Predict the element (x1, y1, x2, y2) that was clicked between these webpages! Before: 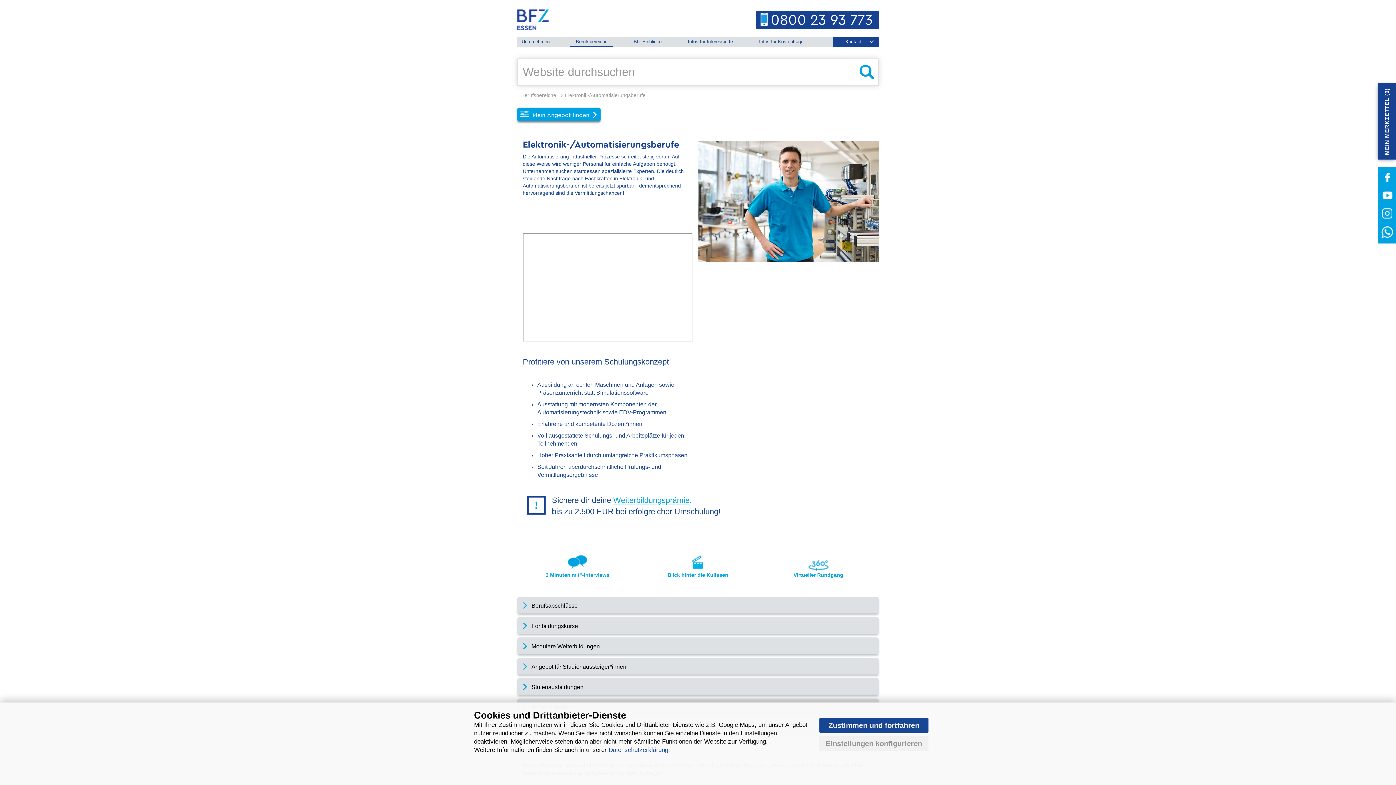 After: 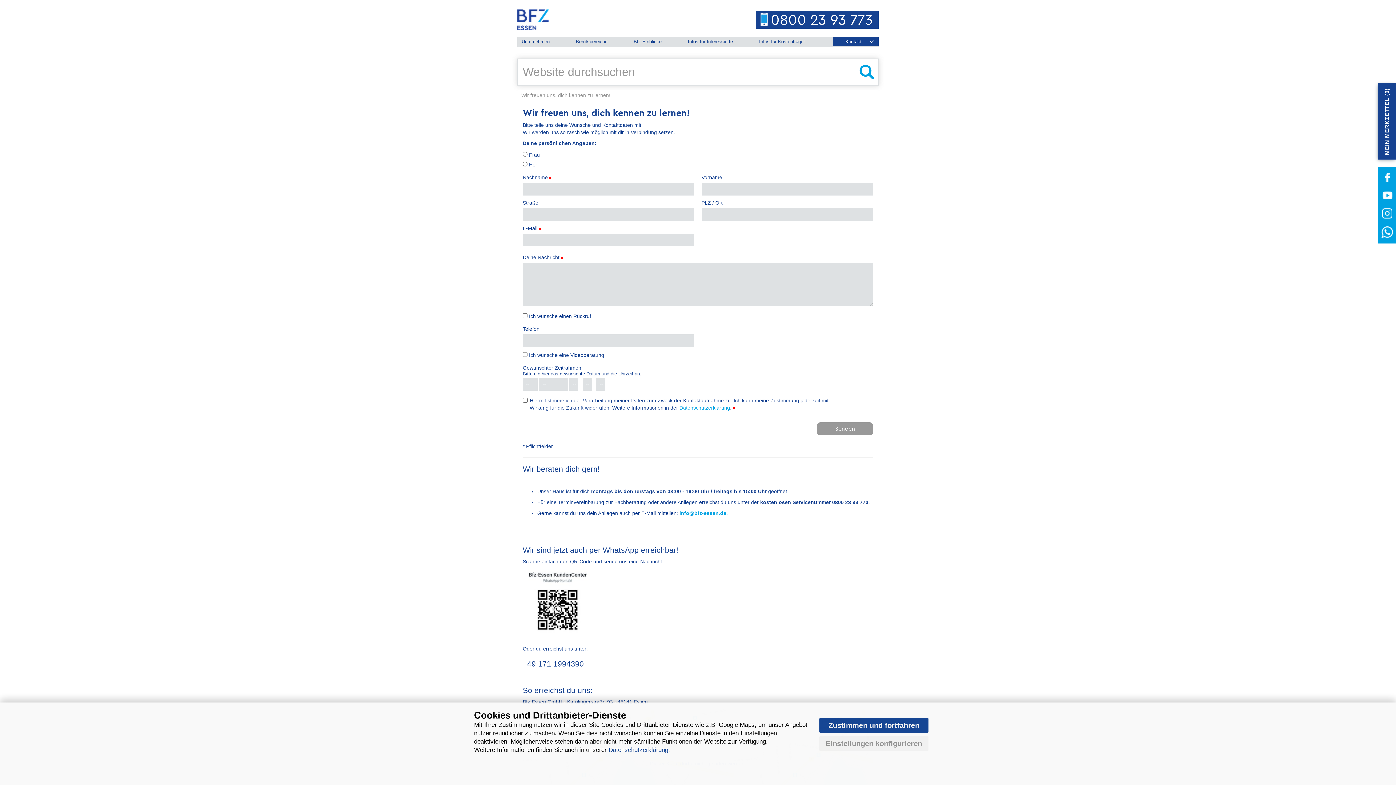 Action: bbox: (834, 36, 878, 45) label: Kontakt 